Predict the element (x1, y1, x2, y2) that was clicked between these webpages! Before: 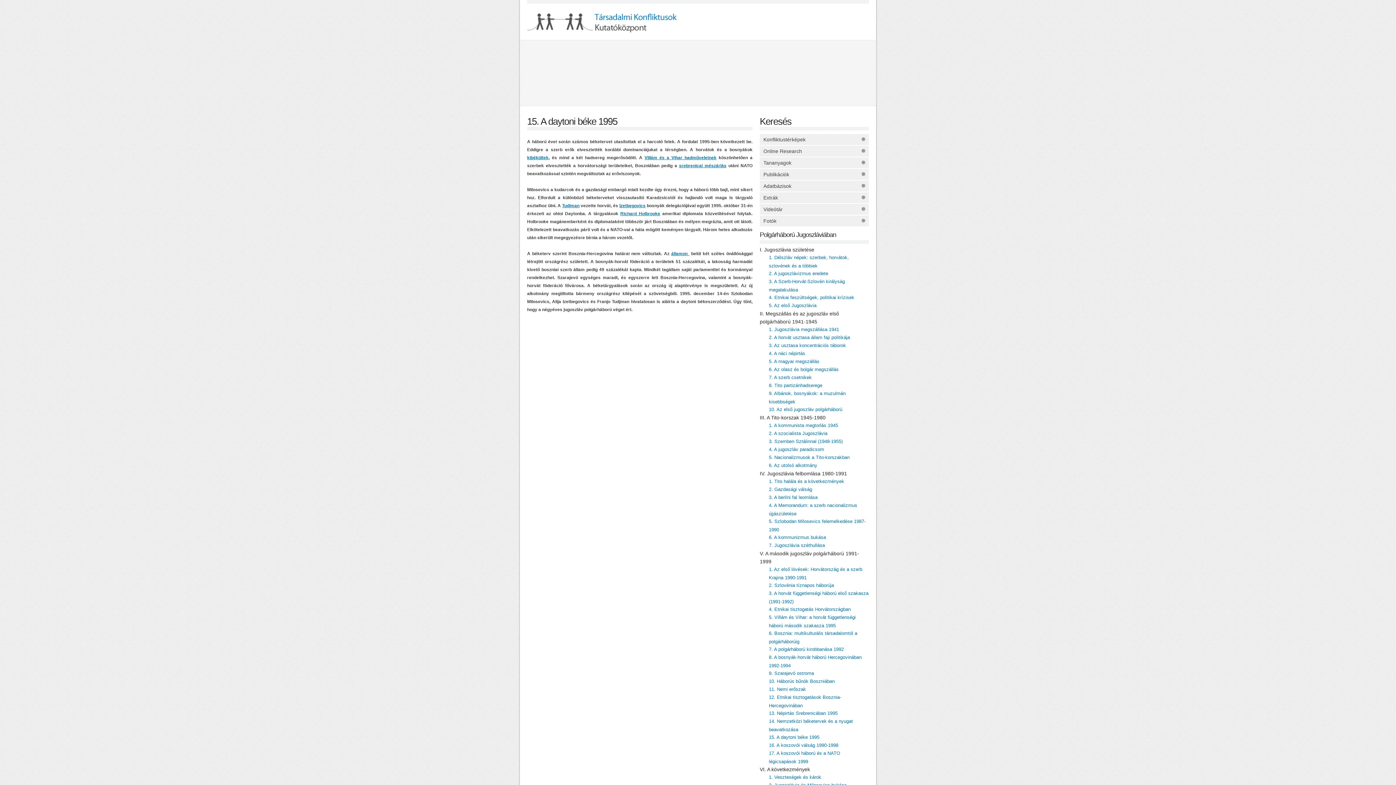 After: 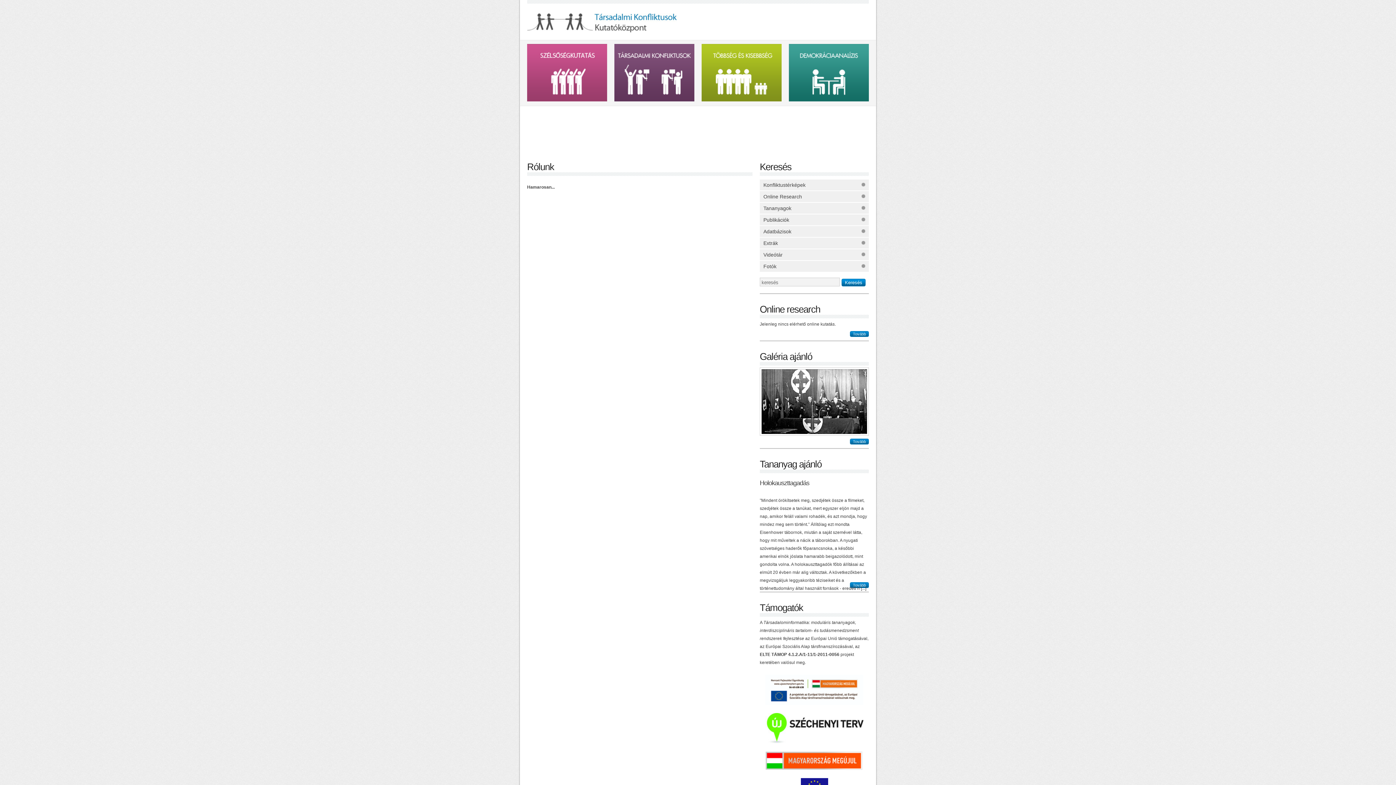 Action: label: Rólunk bbox: (527, 44, 607, 101)